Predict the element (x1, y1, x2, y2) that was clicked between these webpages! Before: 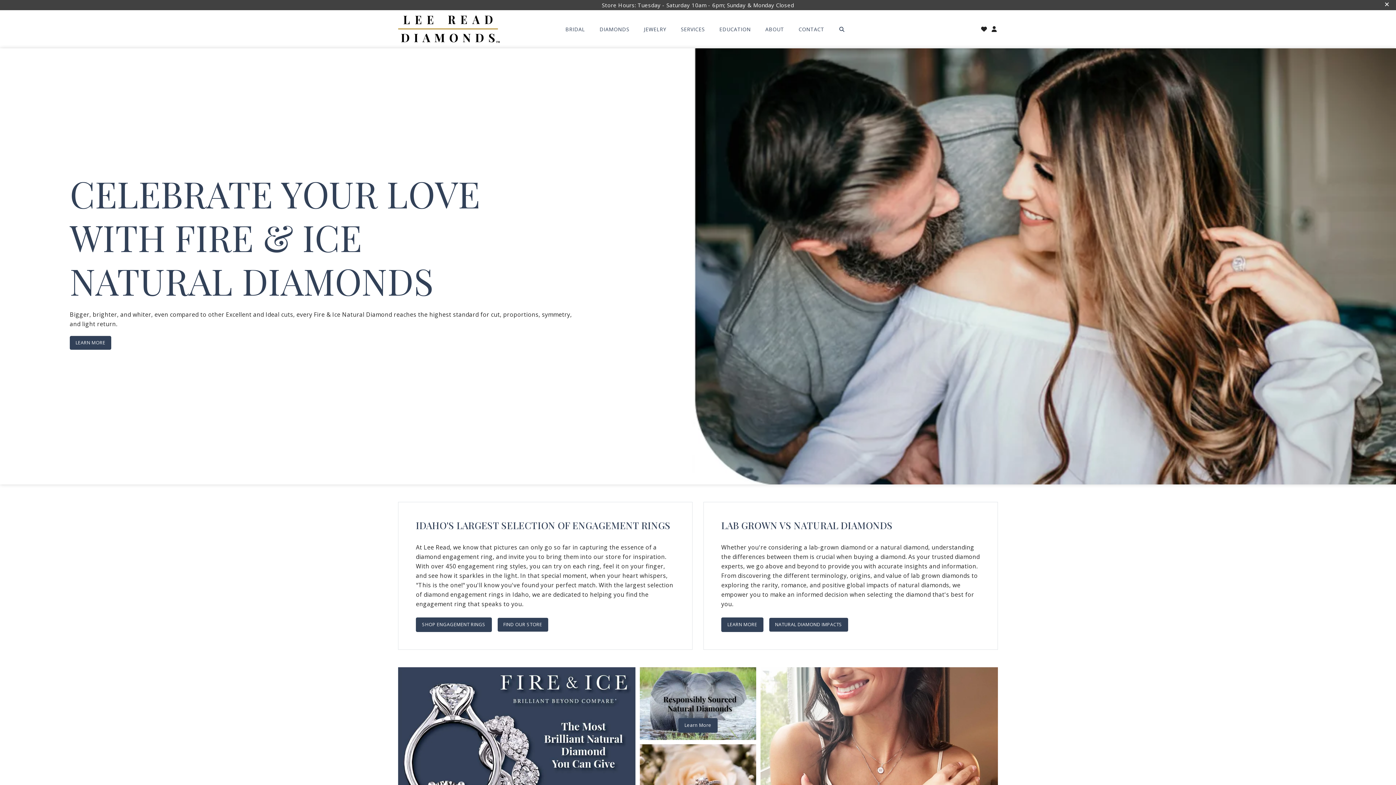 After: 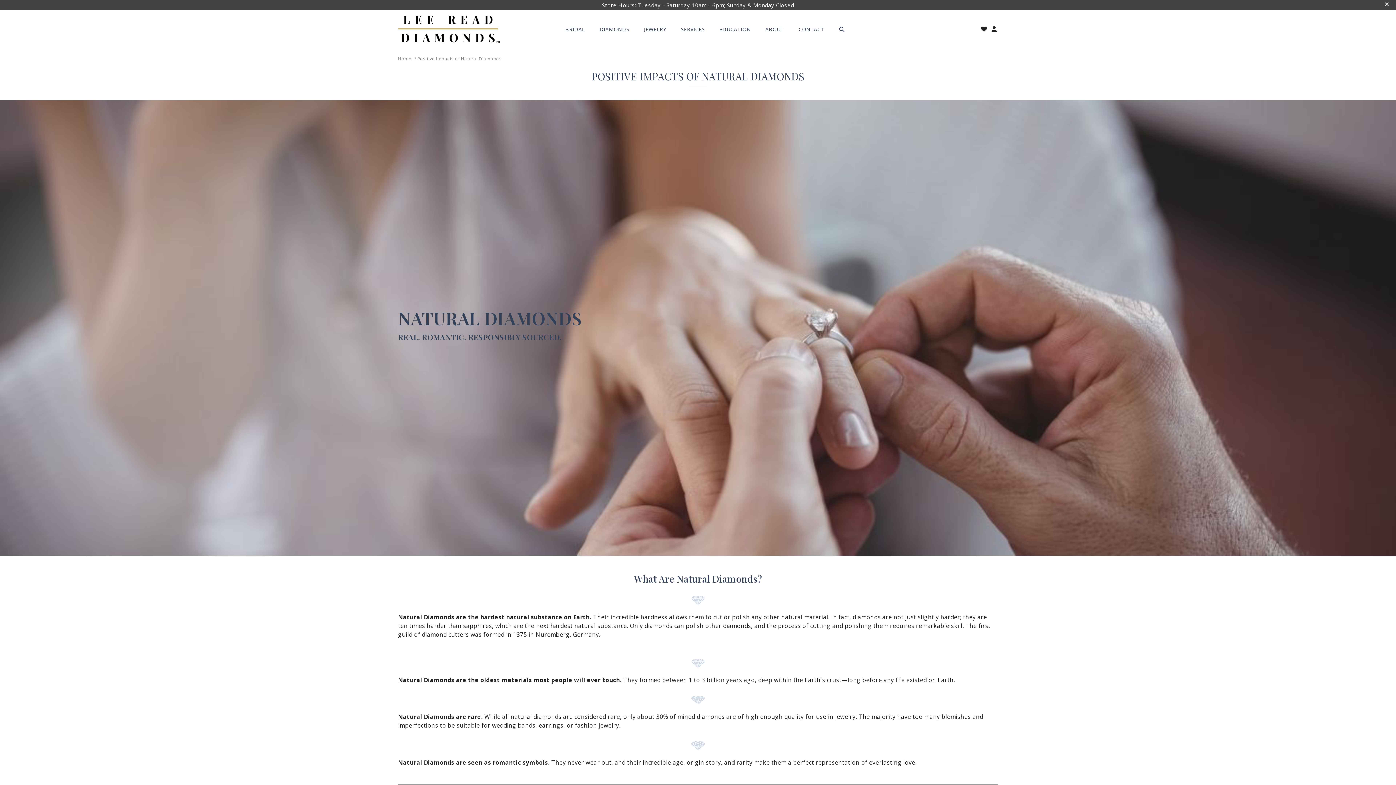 Action: label: NATURAL DIAMOND IMPACTS bbox: (769, 618, 848, 632)